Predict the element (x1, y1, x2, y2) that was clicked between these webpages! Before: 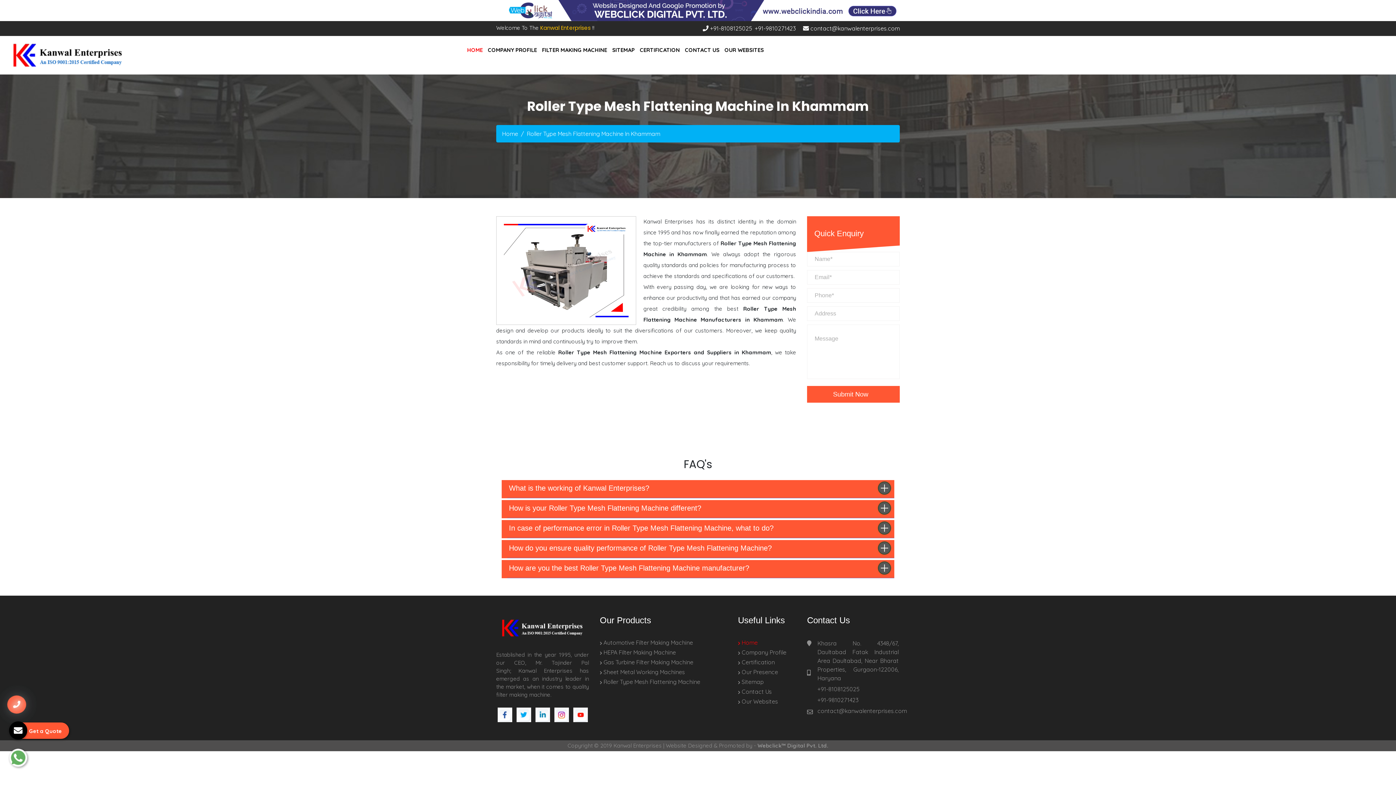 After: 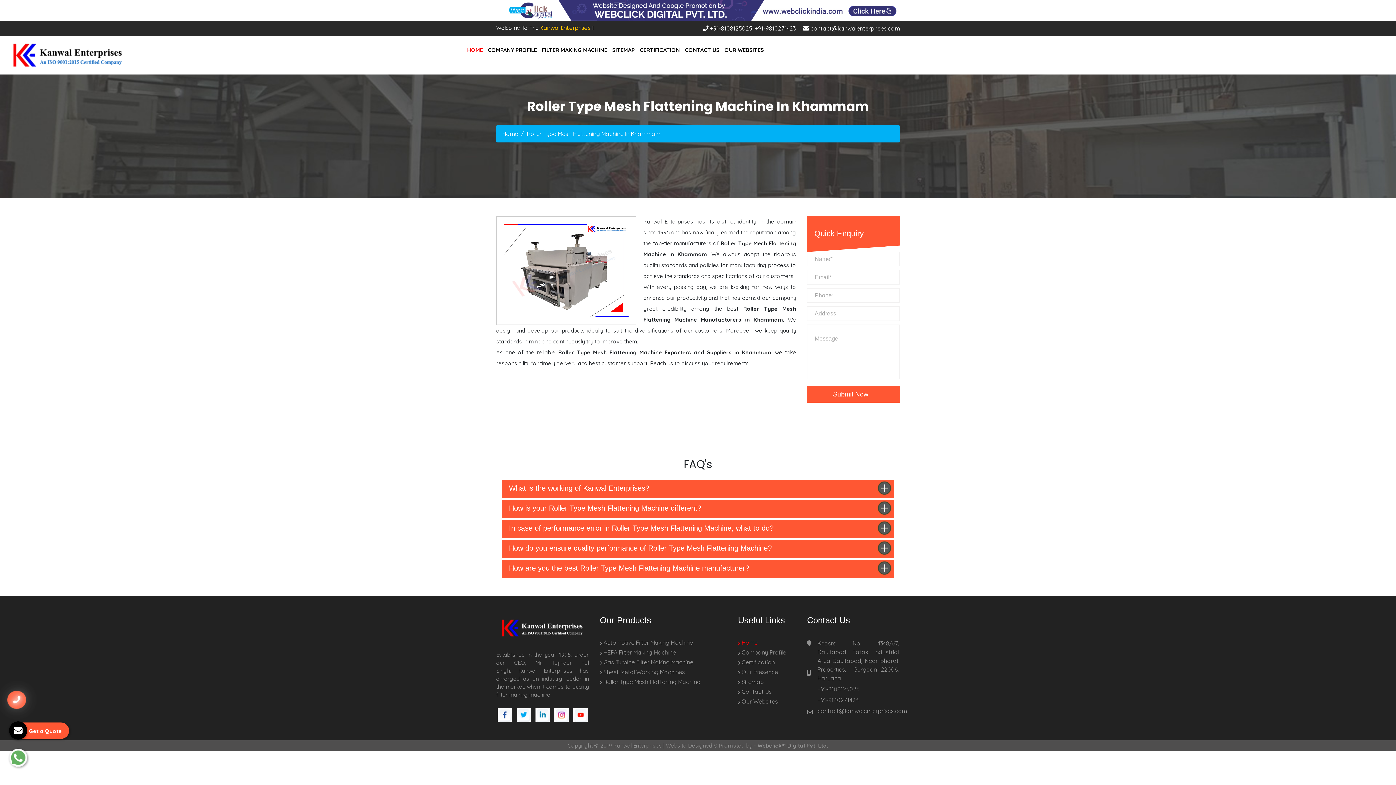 Action: label: Submit Now    bbox: (807, 386, 900, 402)